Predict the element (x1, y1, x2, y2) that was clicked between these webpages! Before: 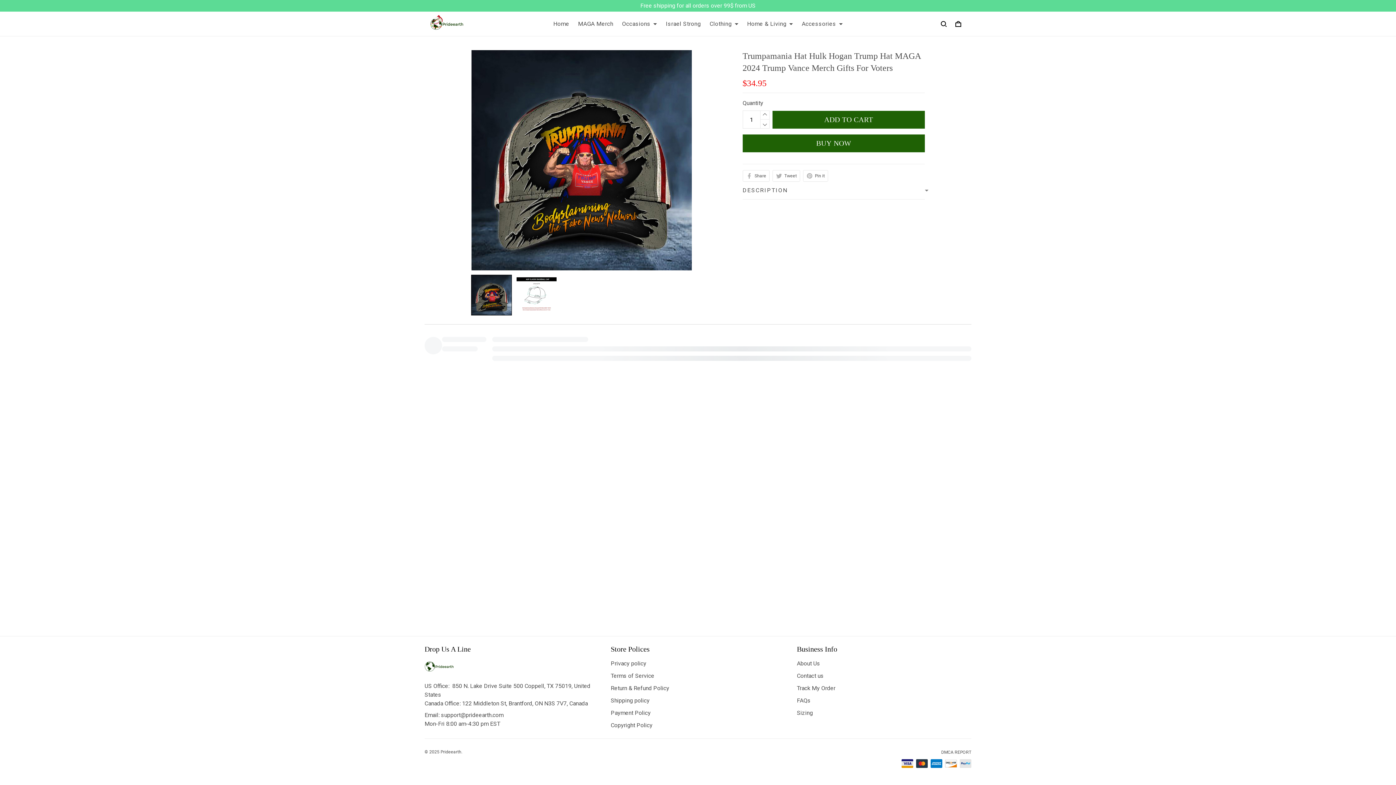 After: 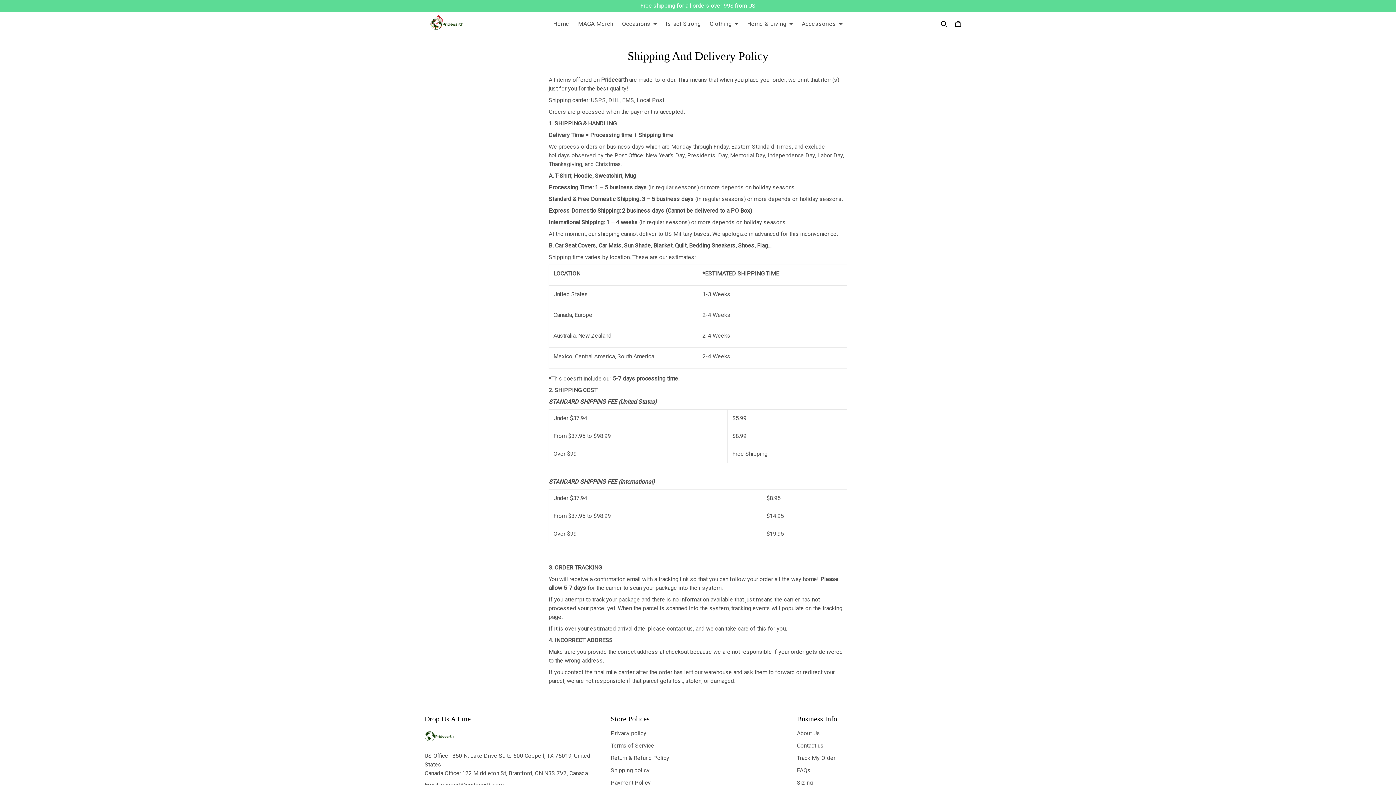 Action: bbox: (610, 697, 649, 704) label: Shipping policy